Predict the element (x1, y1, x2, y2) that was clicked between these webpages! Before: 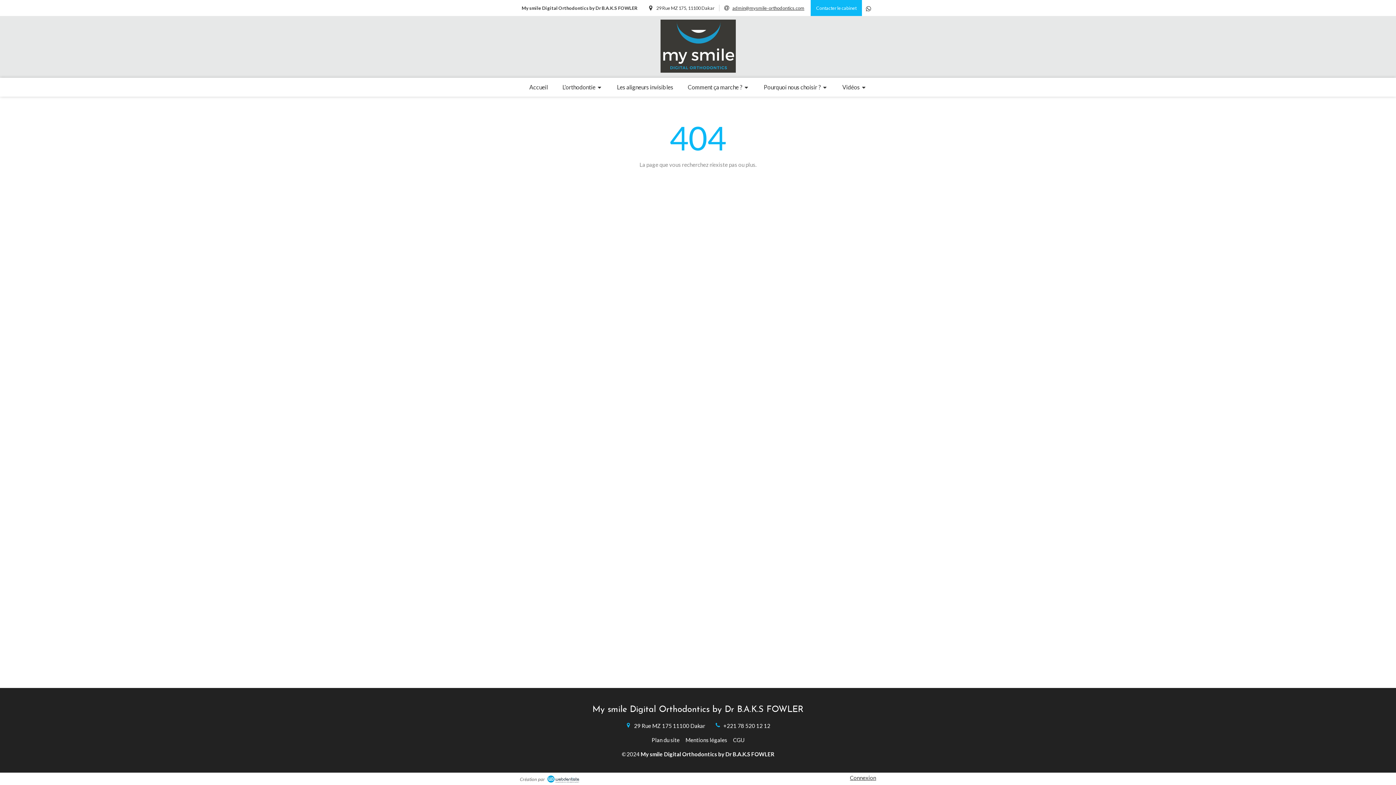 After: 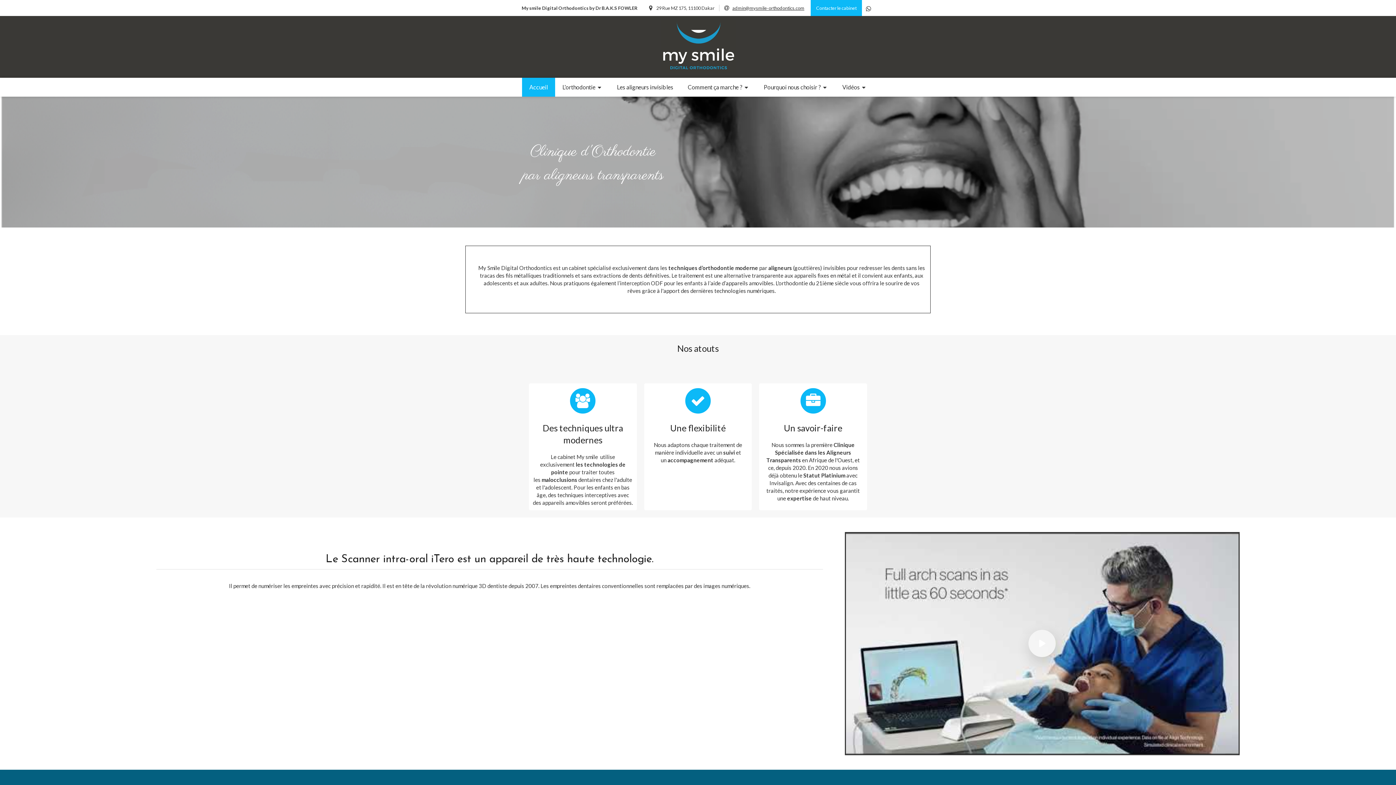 Action: bbox: (522, 77, 555, 96) label: Accueil